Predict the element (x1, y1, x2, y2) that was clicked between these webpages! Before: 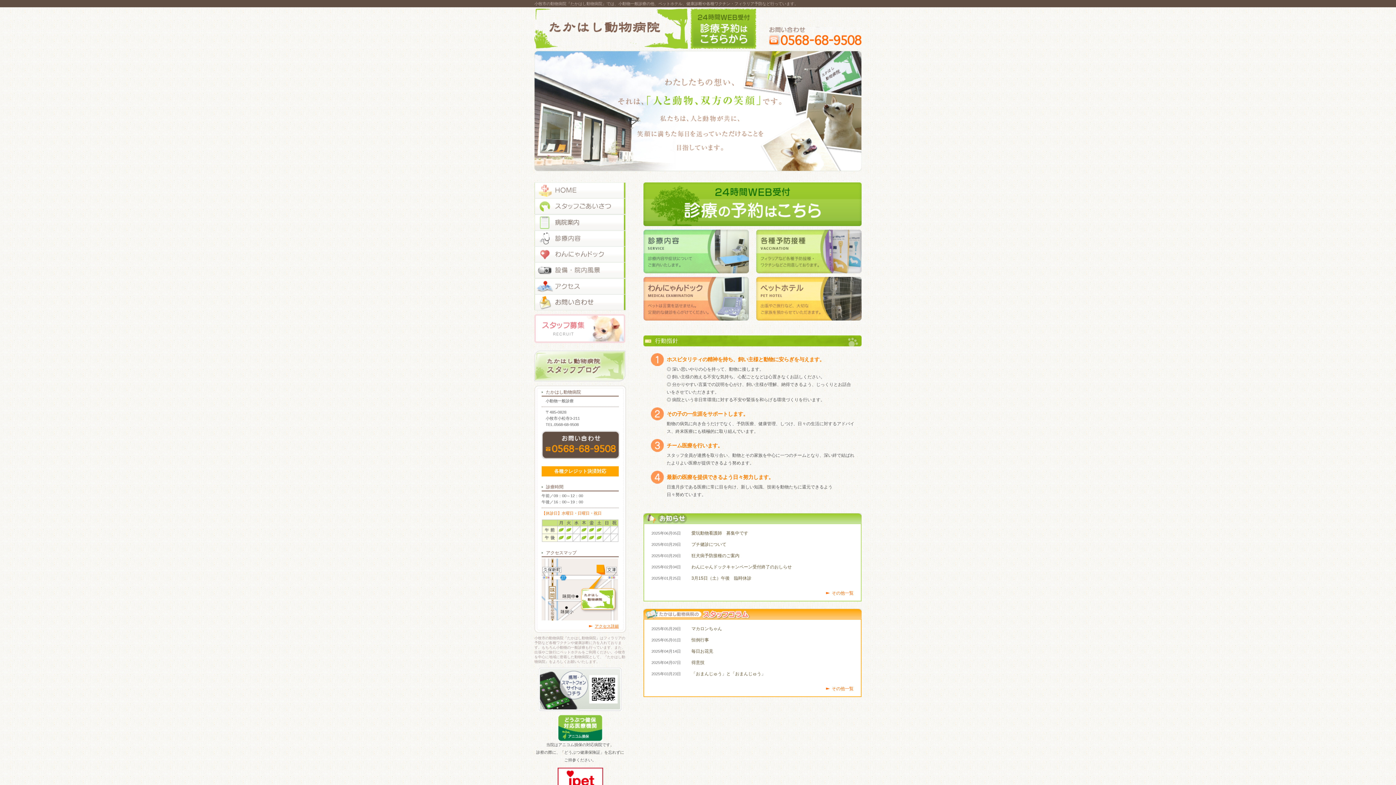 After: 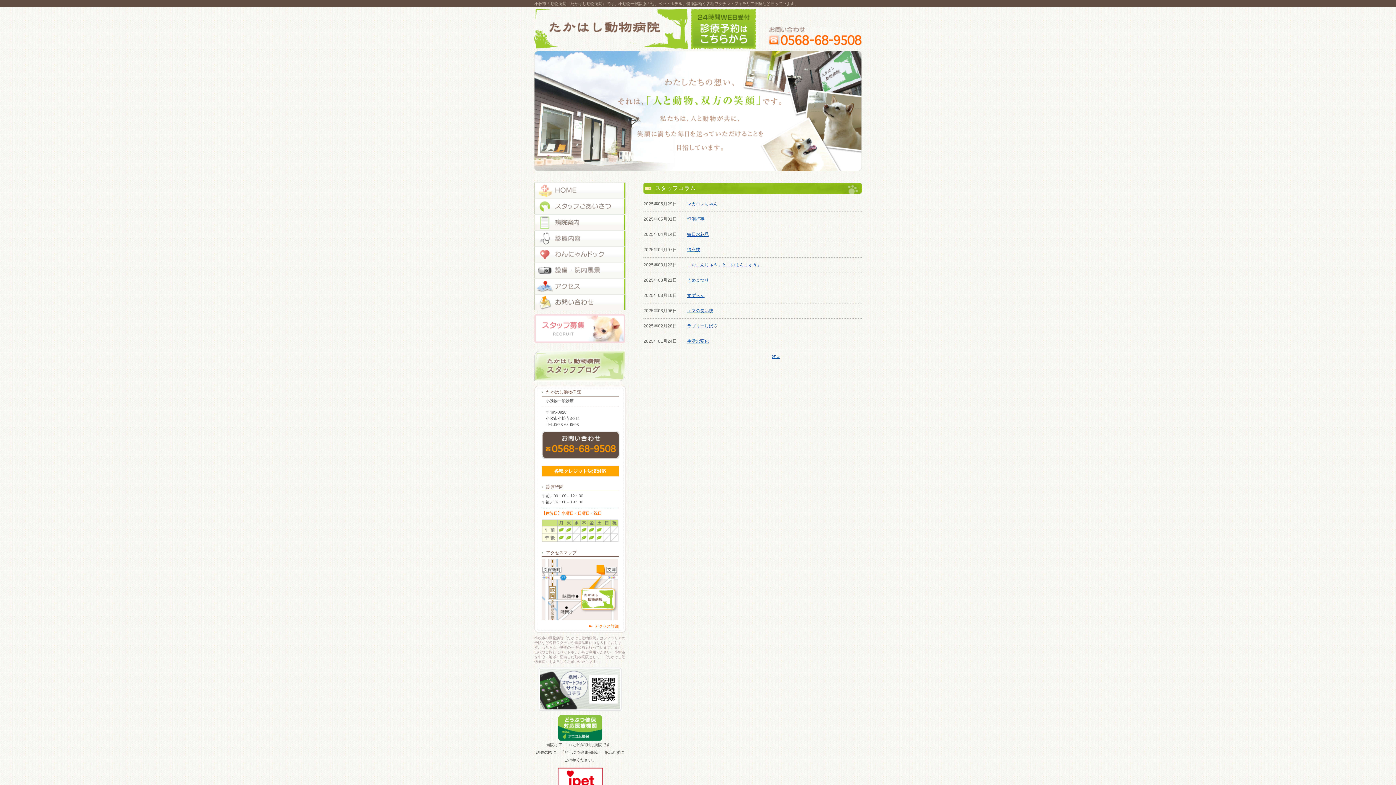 Action: label: その他一覧 bbox: (826, 686, 853, 691)